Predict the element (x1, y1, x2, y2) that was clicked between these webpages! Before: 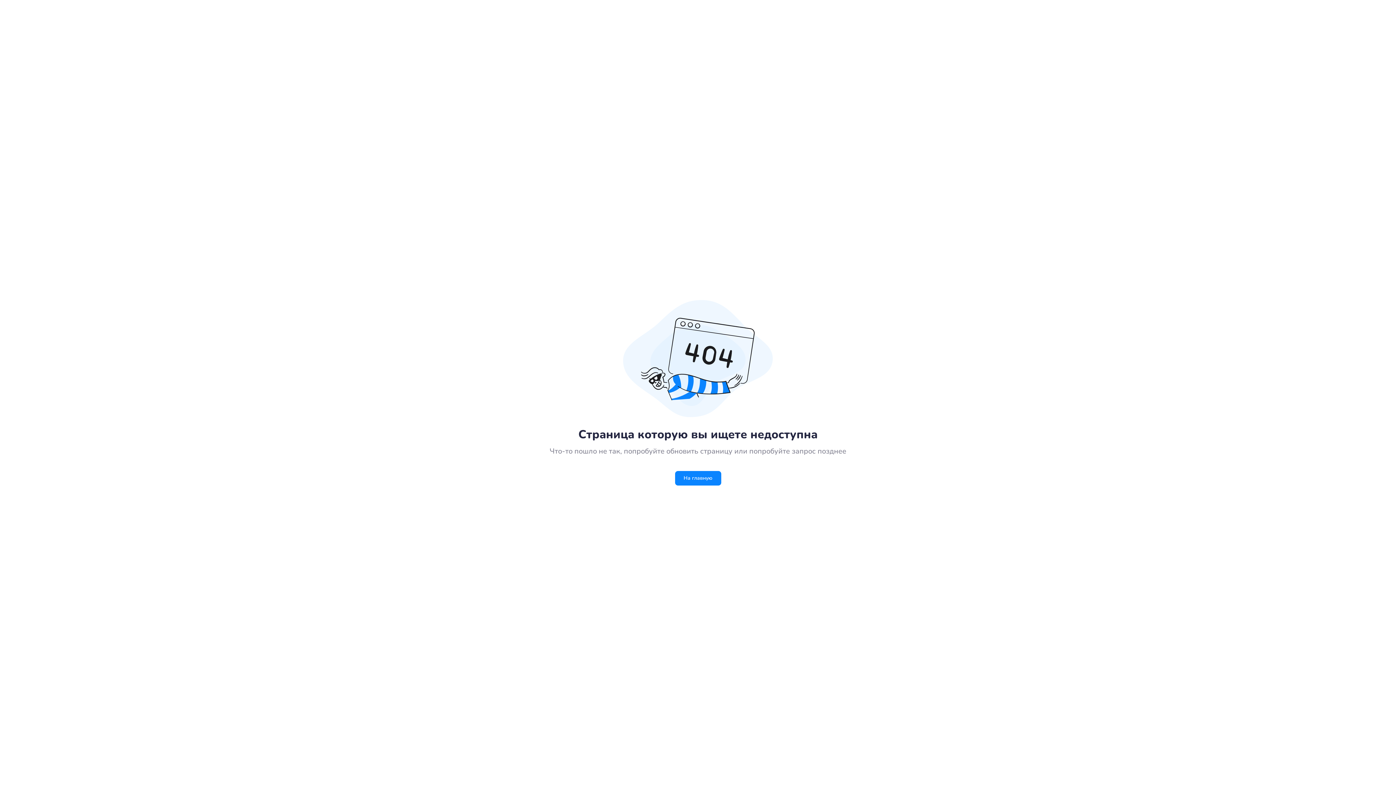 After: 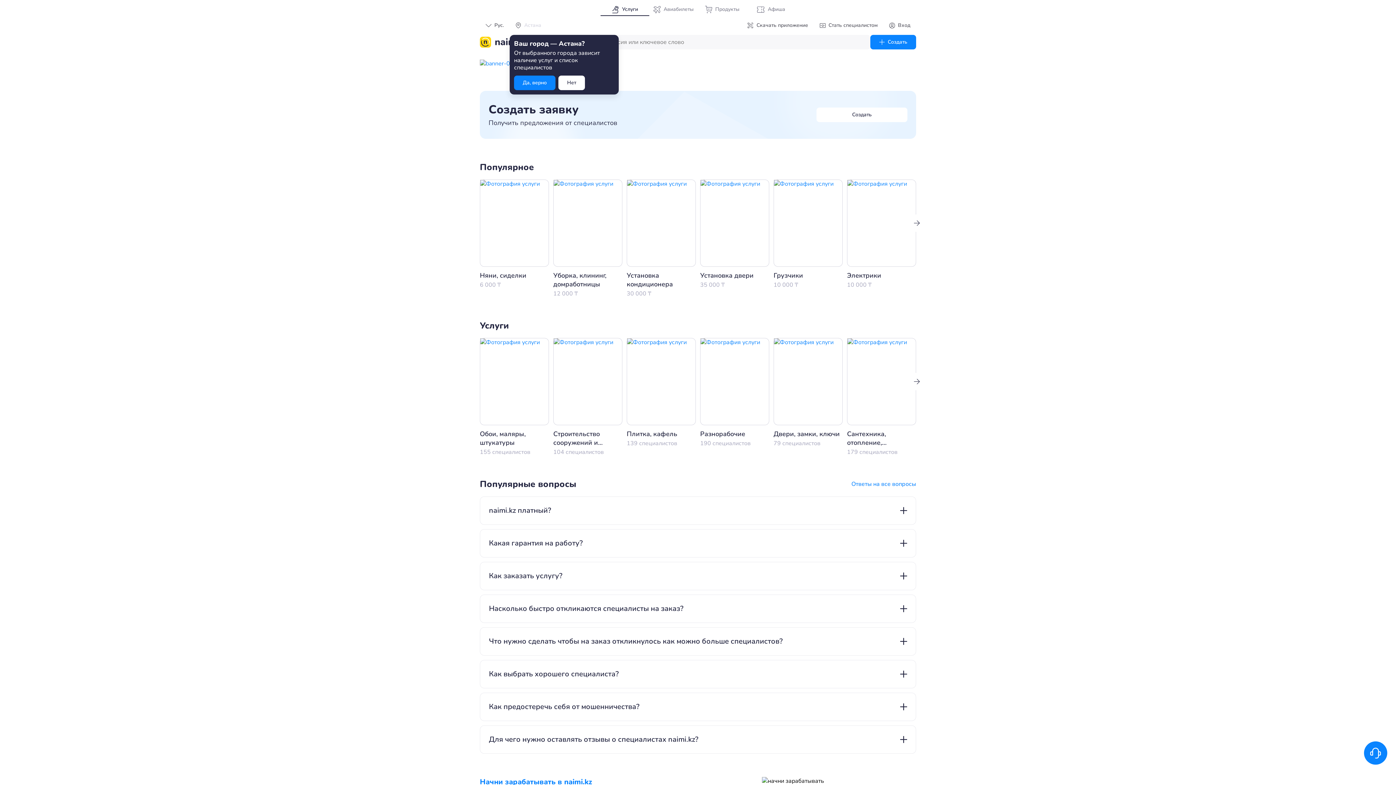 Action: label: На главную bbox: (675, 471, 721, 485)